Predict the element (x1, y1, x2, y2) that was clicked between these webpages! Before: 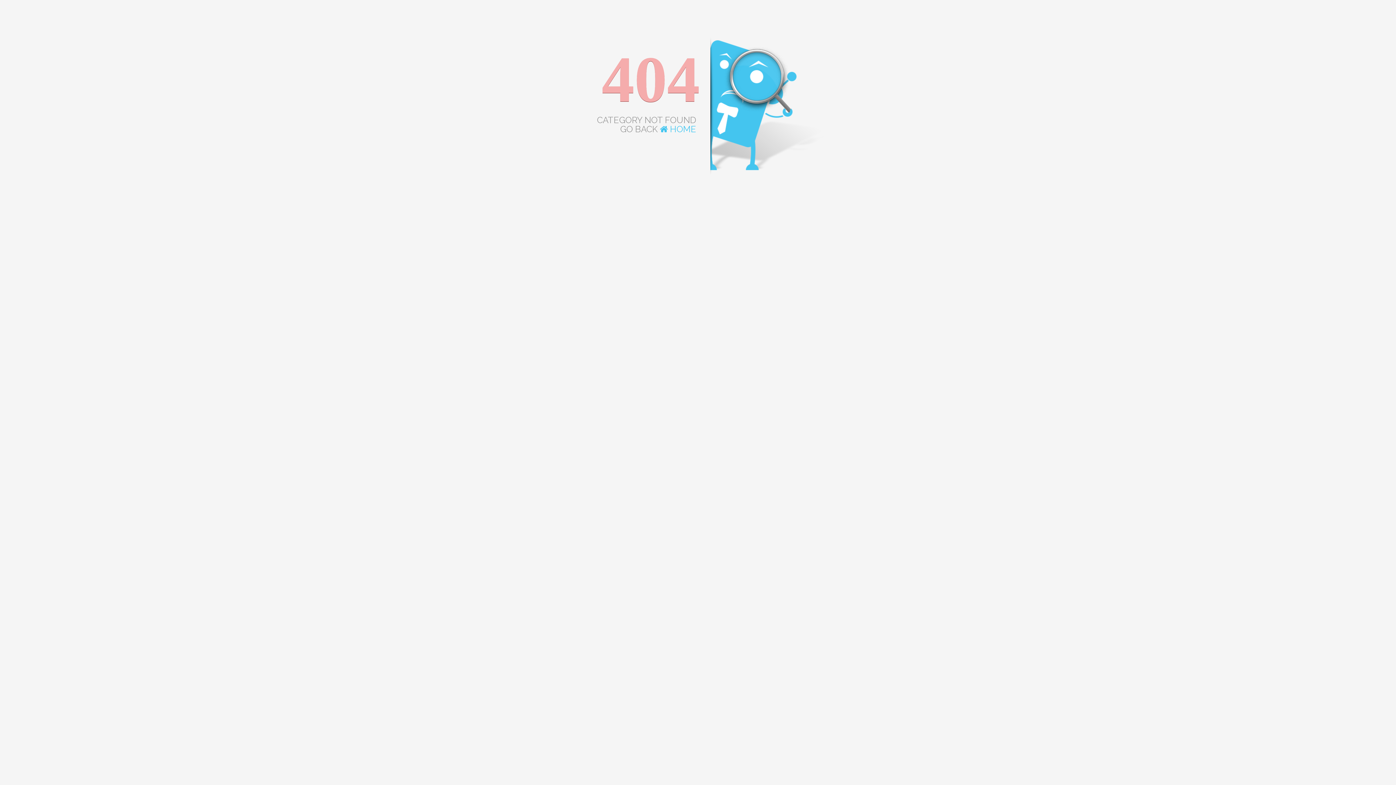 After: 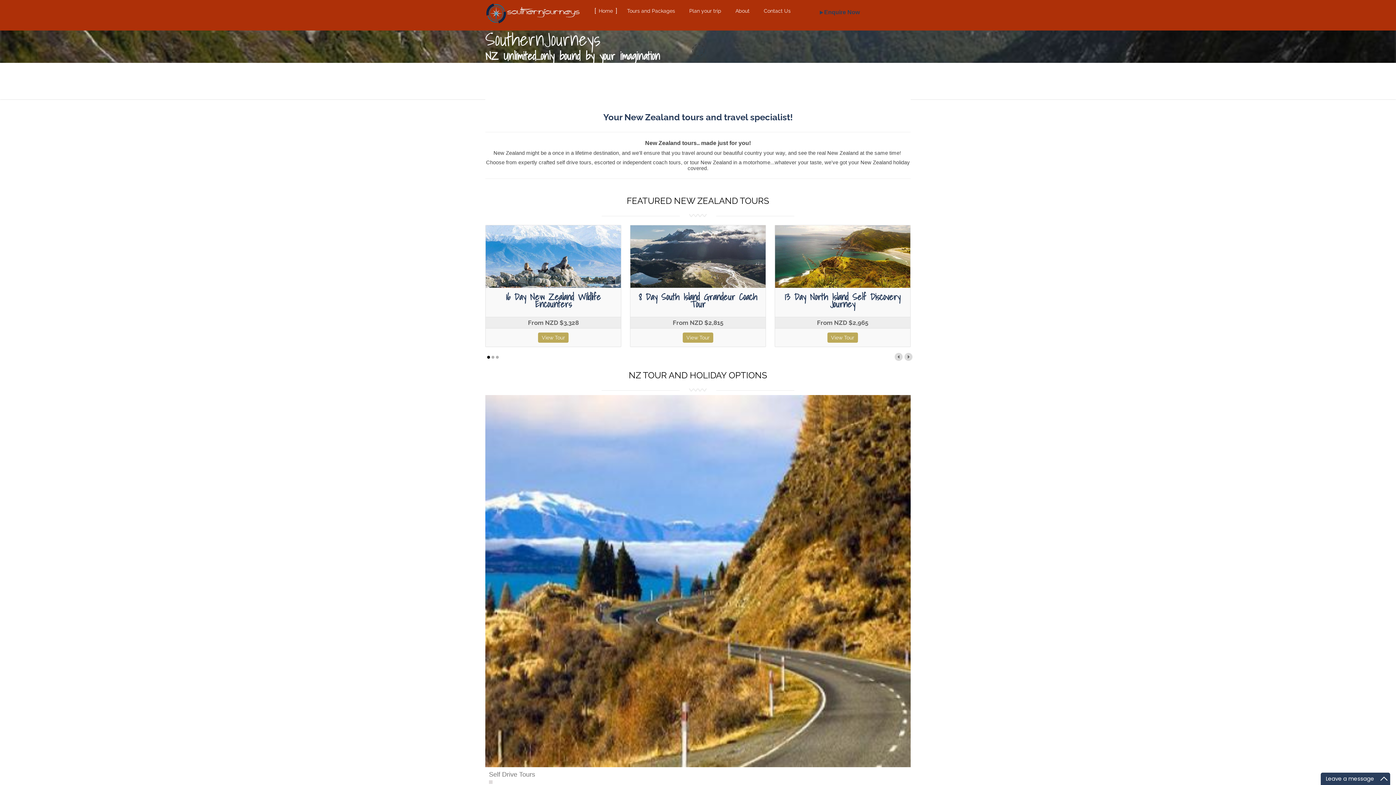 Action: bbox: (660, 124, 696, 134) label:  HOME